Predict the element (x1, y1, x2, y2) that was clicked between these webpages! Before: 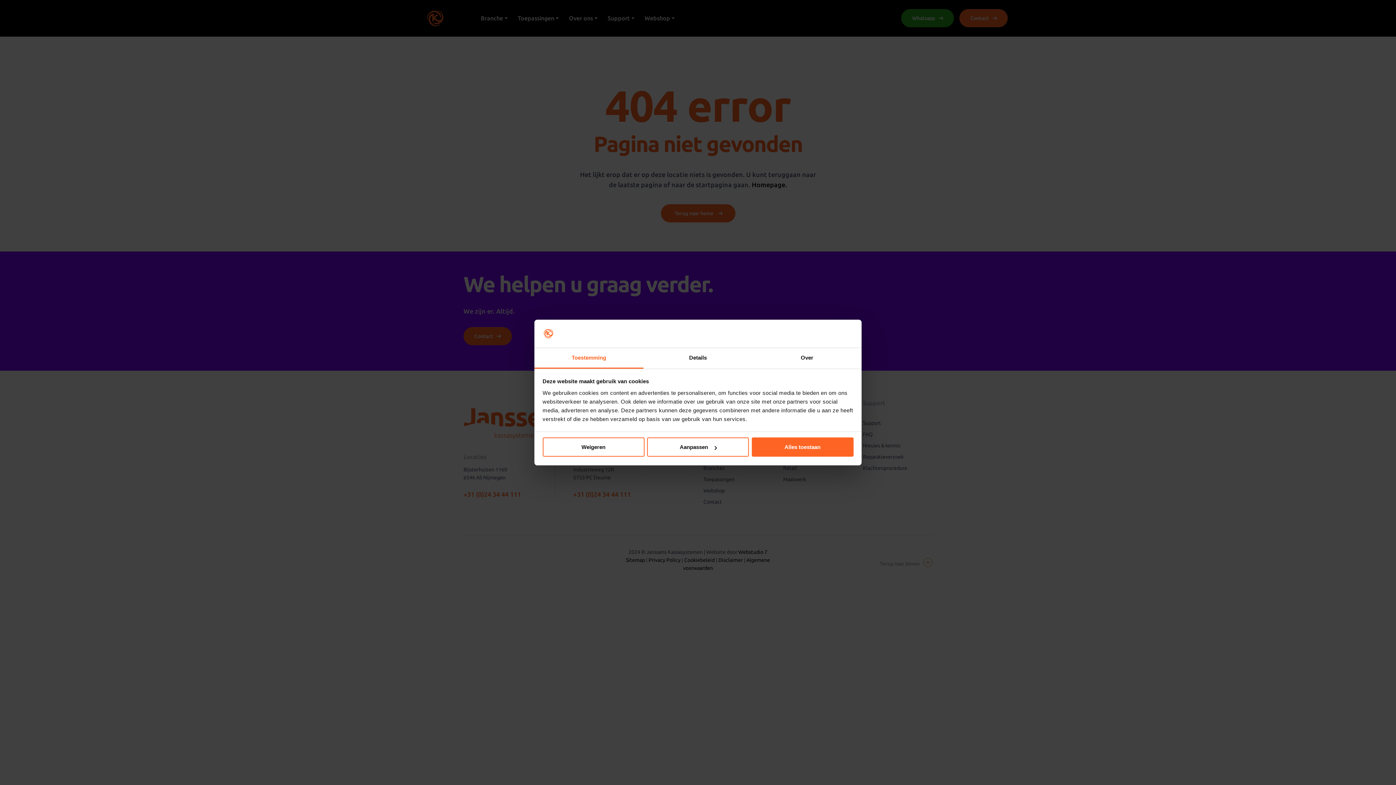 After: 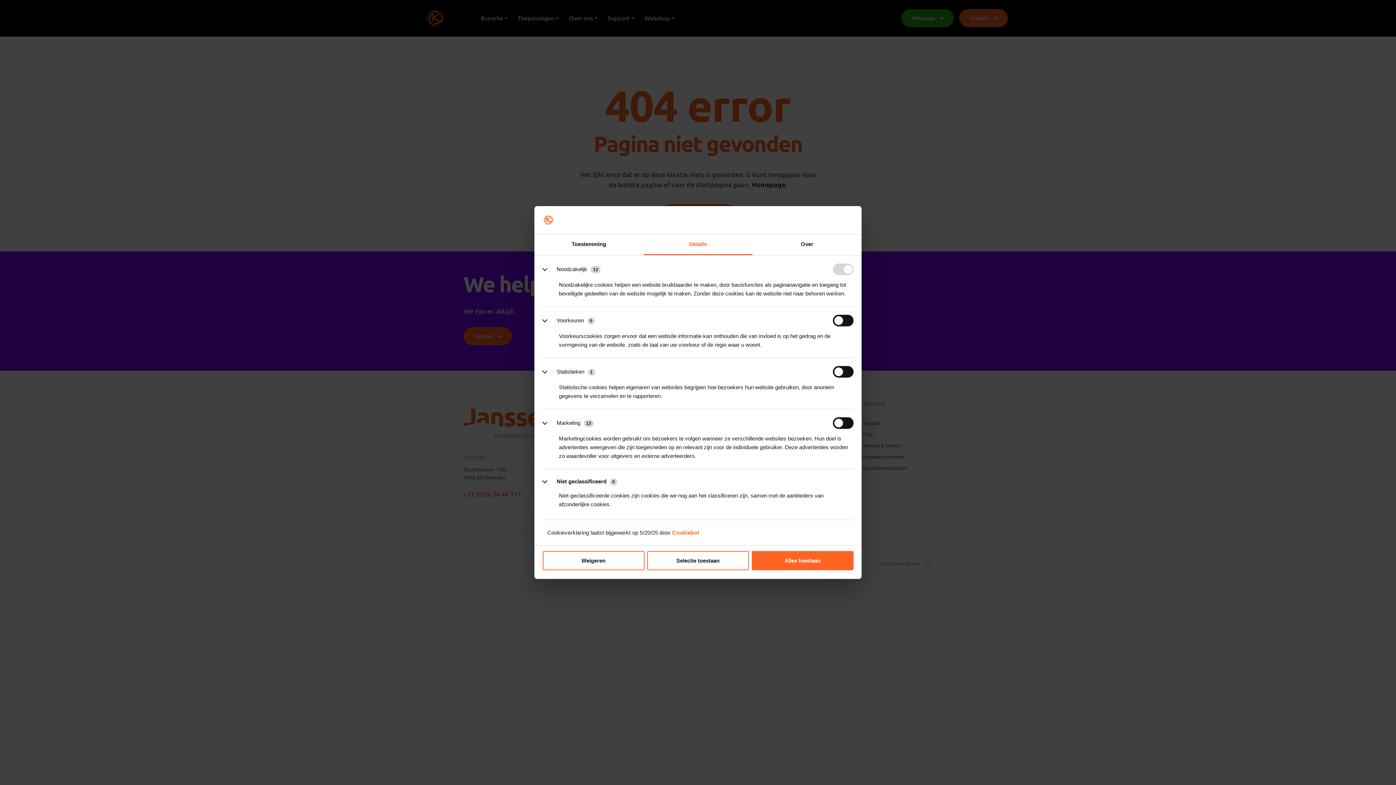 Action: bbox: (643, 348, 752, 368) label: Details